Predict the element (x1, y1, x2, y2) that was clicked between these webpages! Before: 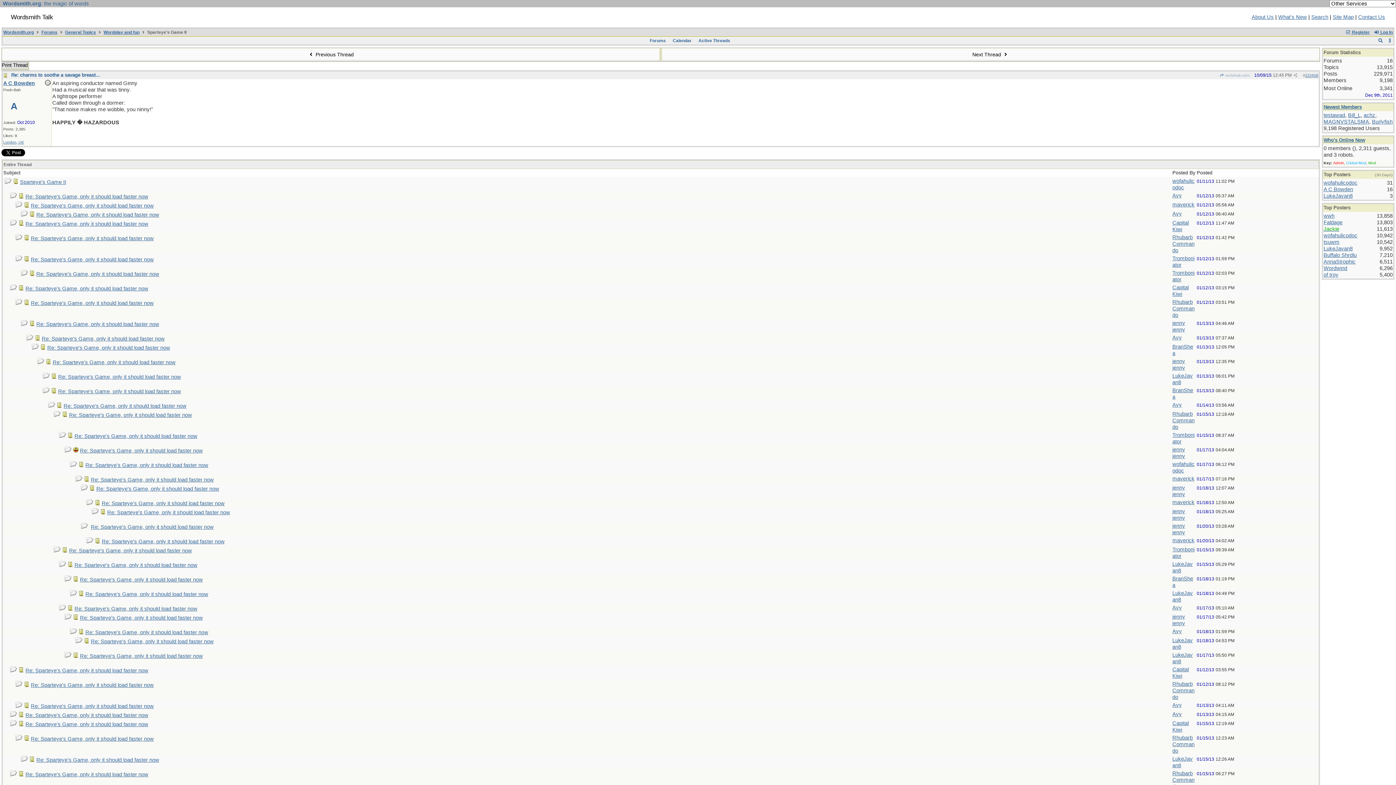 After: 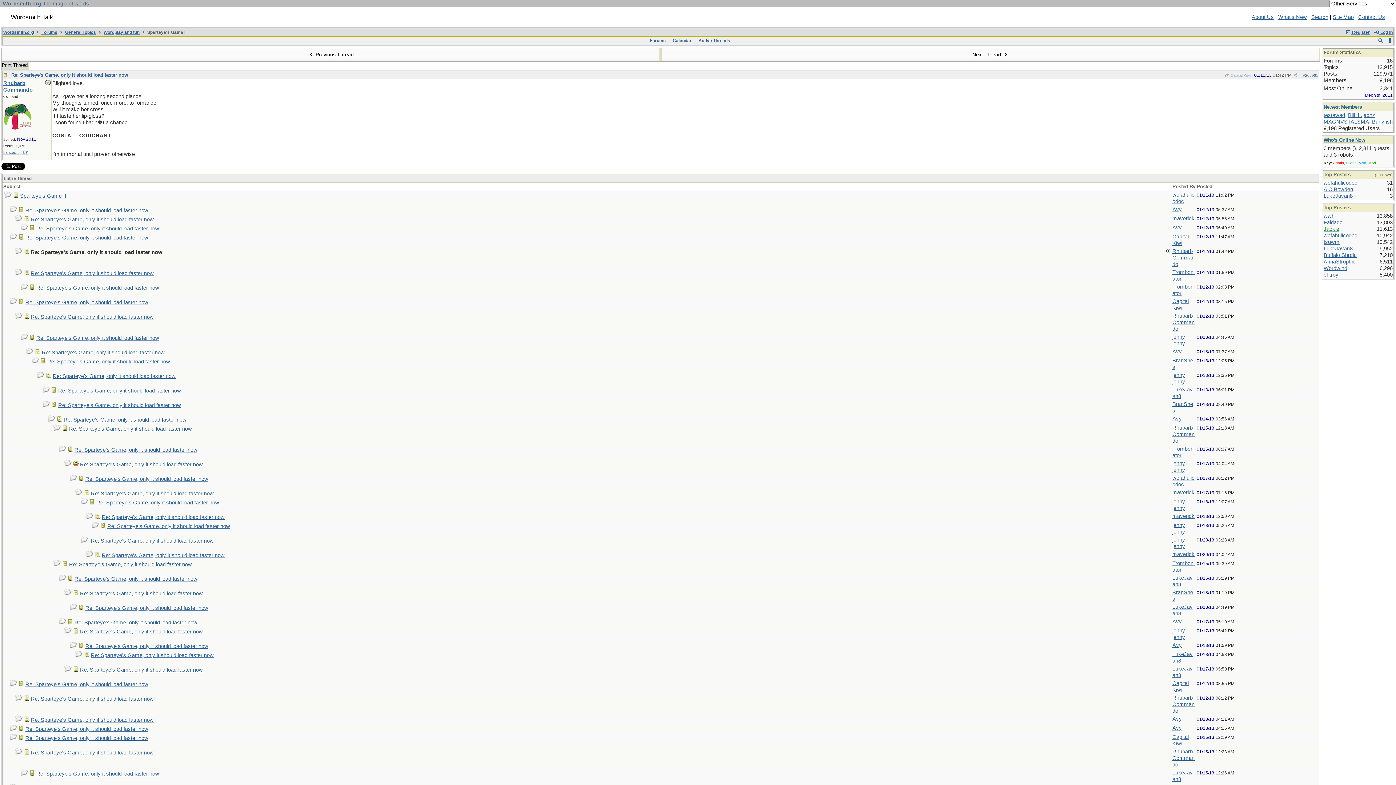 Action: bbox: (30, 235, 153, 241) label: Re: Sparteye's Game, only it should load faster now